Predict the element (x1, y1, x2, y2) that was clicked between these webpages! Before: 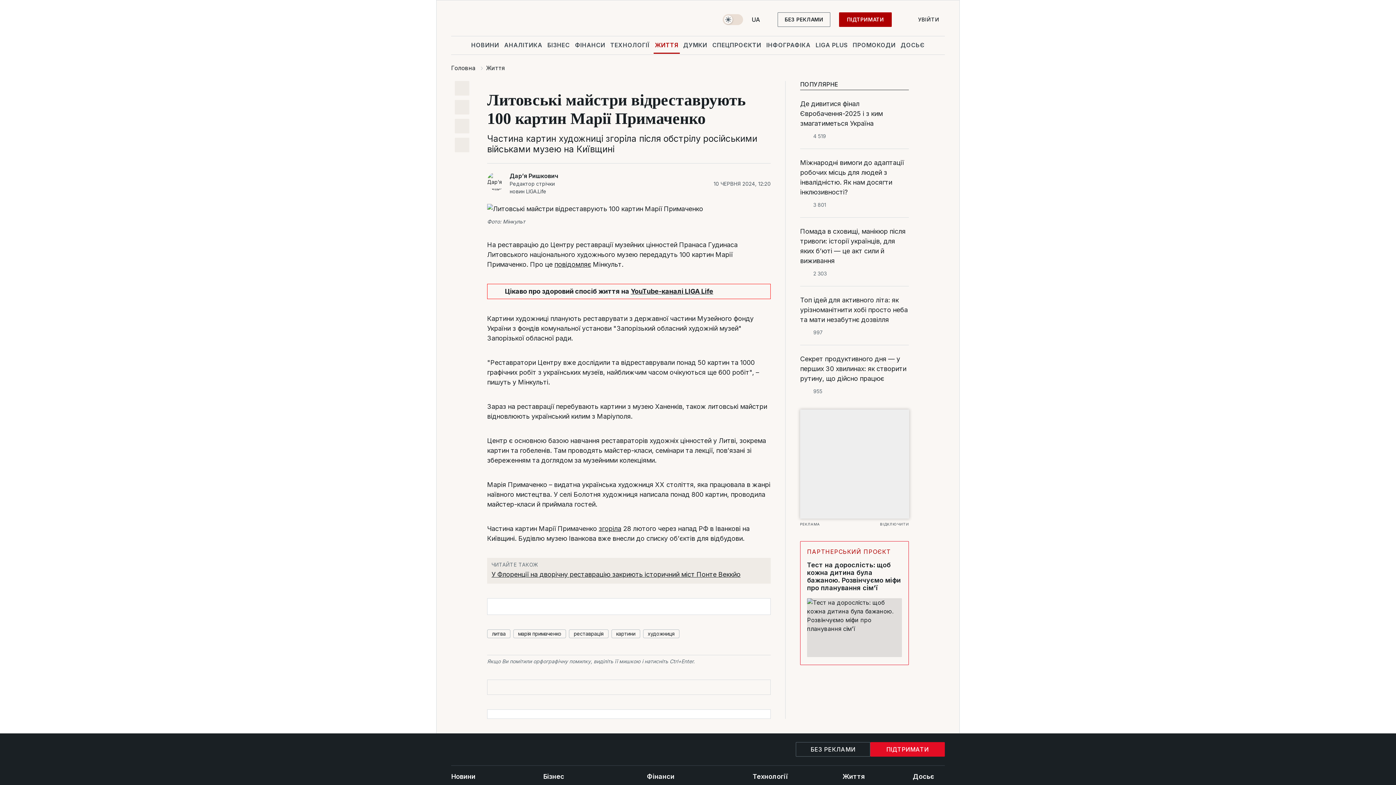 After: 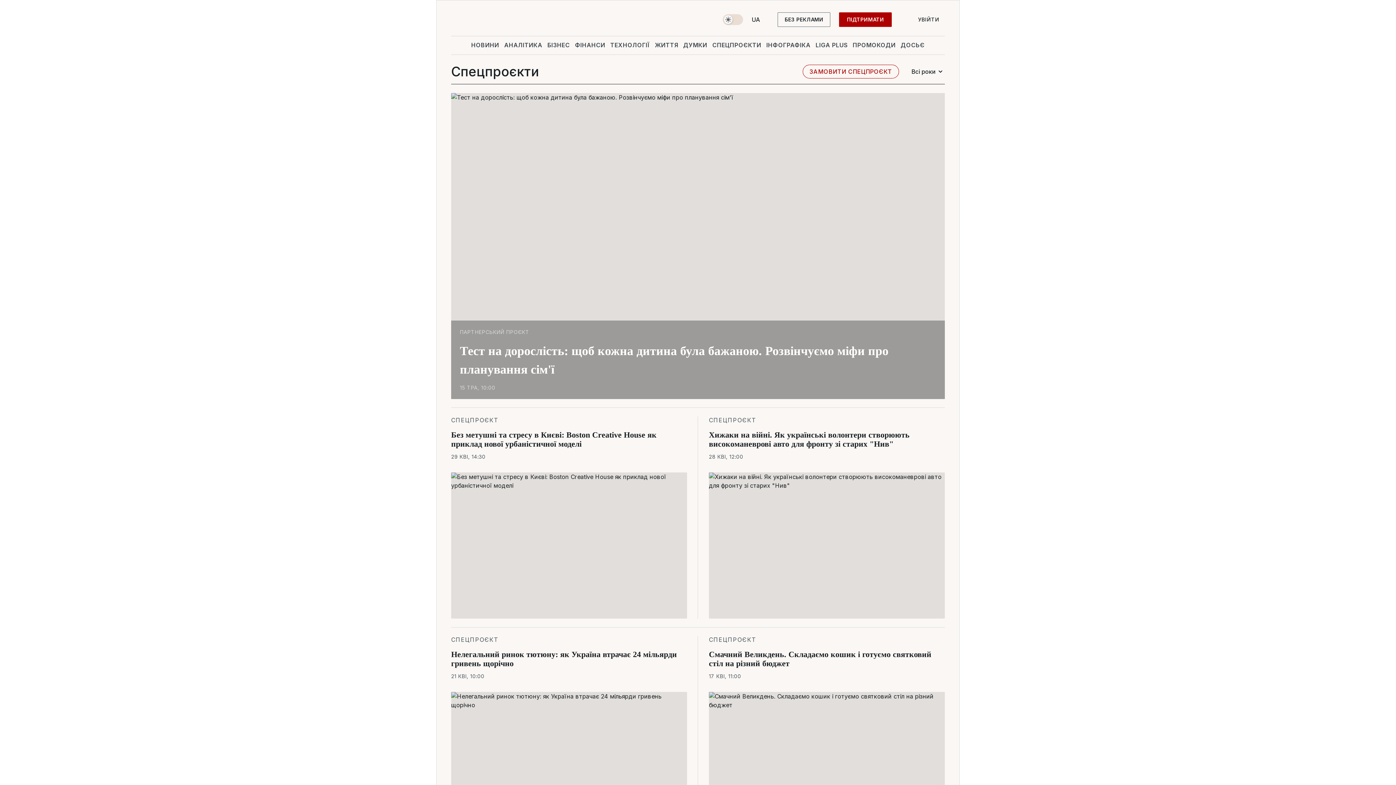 Action: label: СПЕЦПРОЄКТИ bbox: (711, 36, 762, 53)